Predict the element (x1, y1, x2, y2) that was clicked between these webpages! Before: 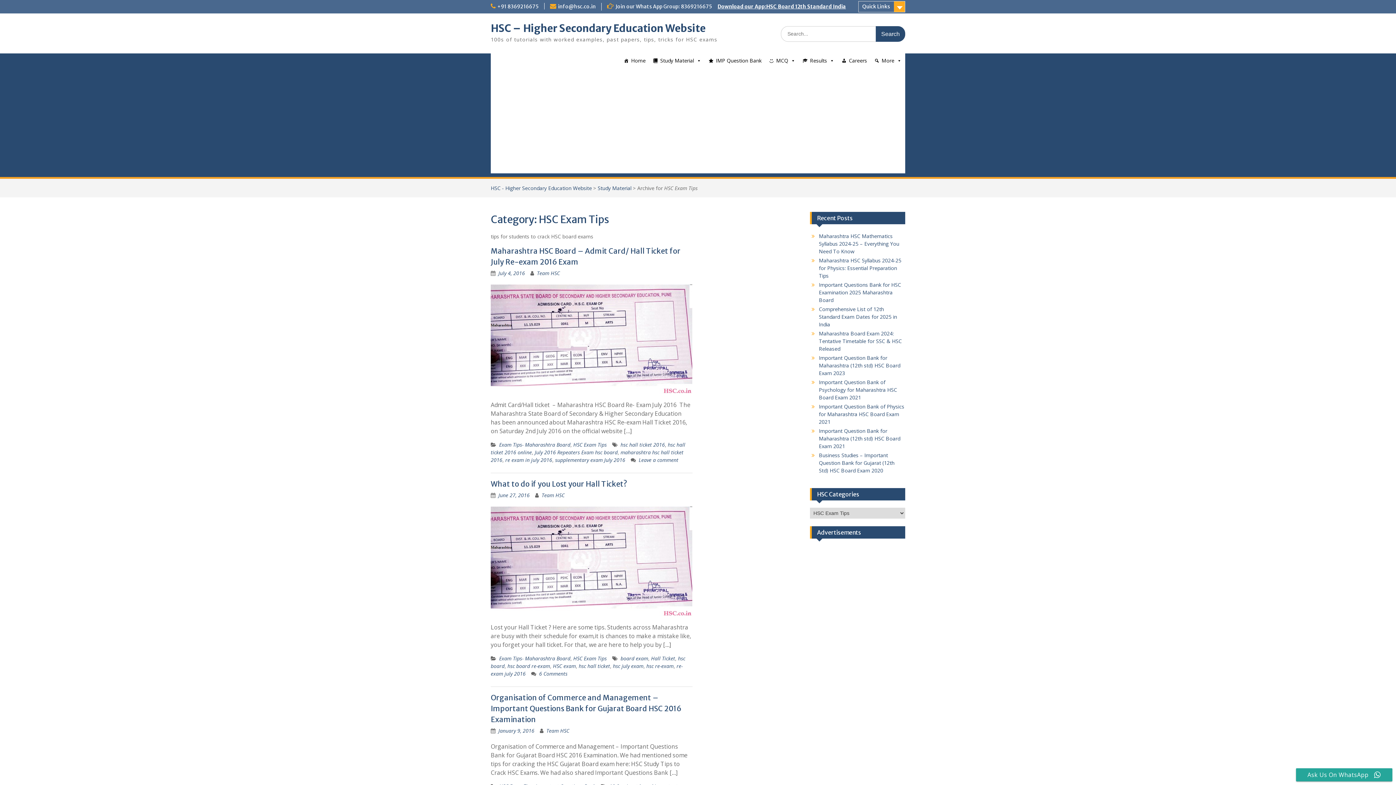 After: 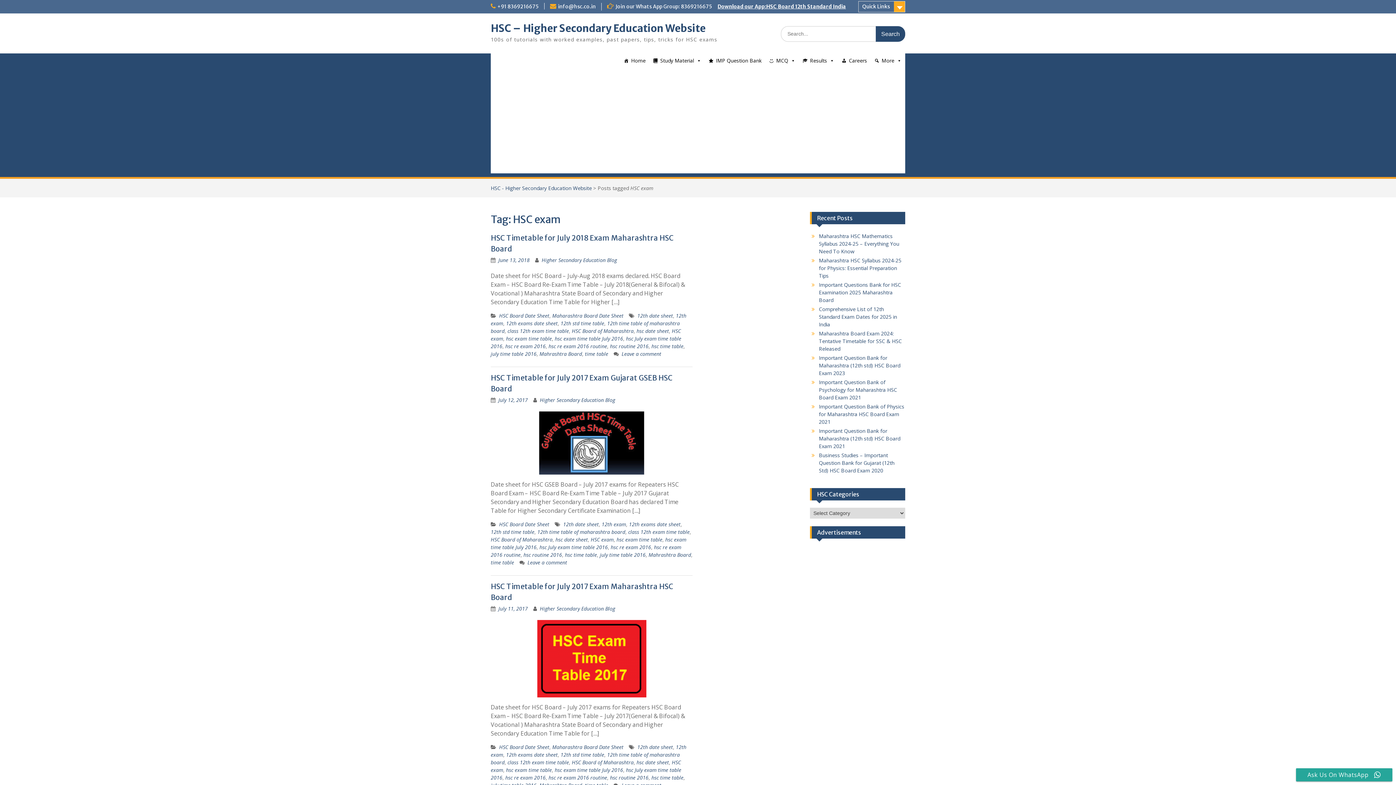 Action: bbox: (553, 662, 576, 669) label: HSC exam